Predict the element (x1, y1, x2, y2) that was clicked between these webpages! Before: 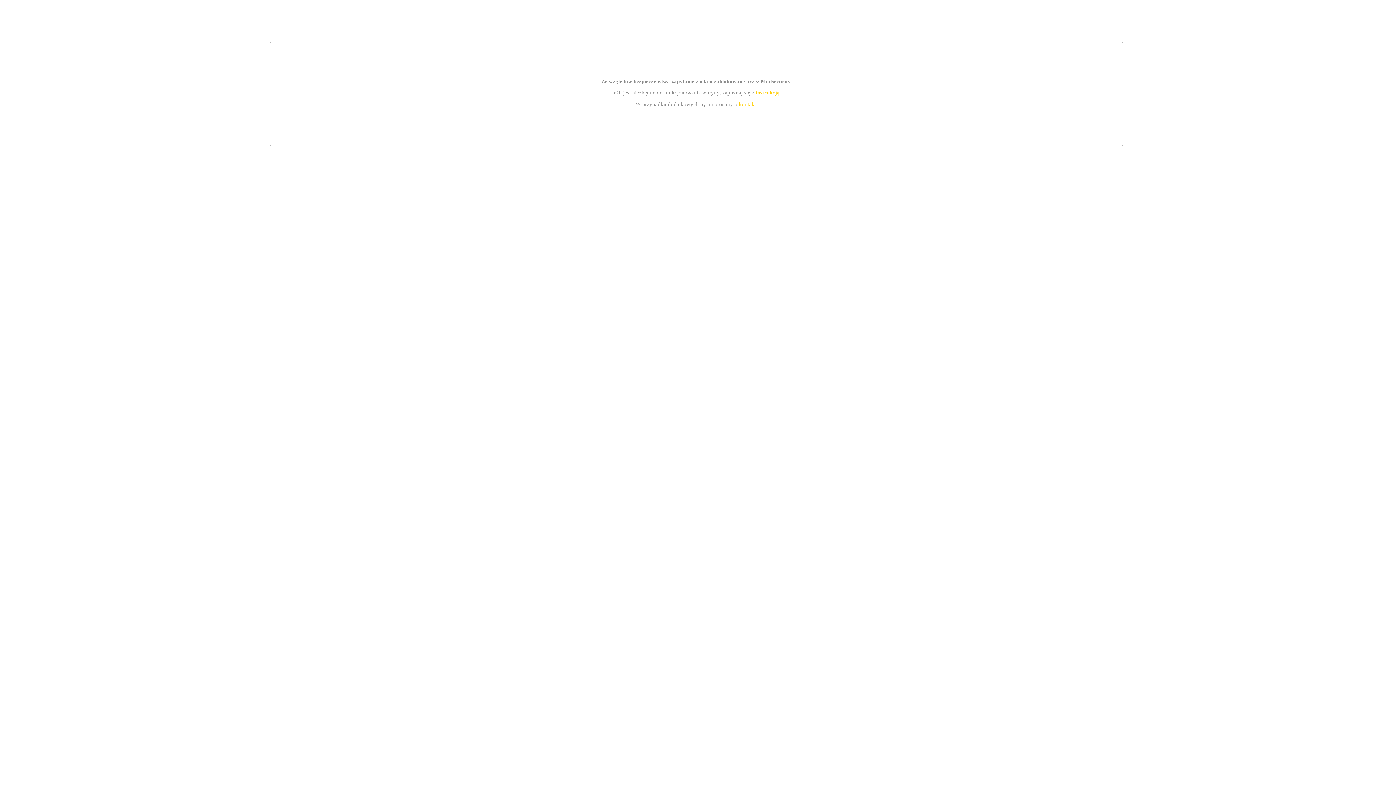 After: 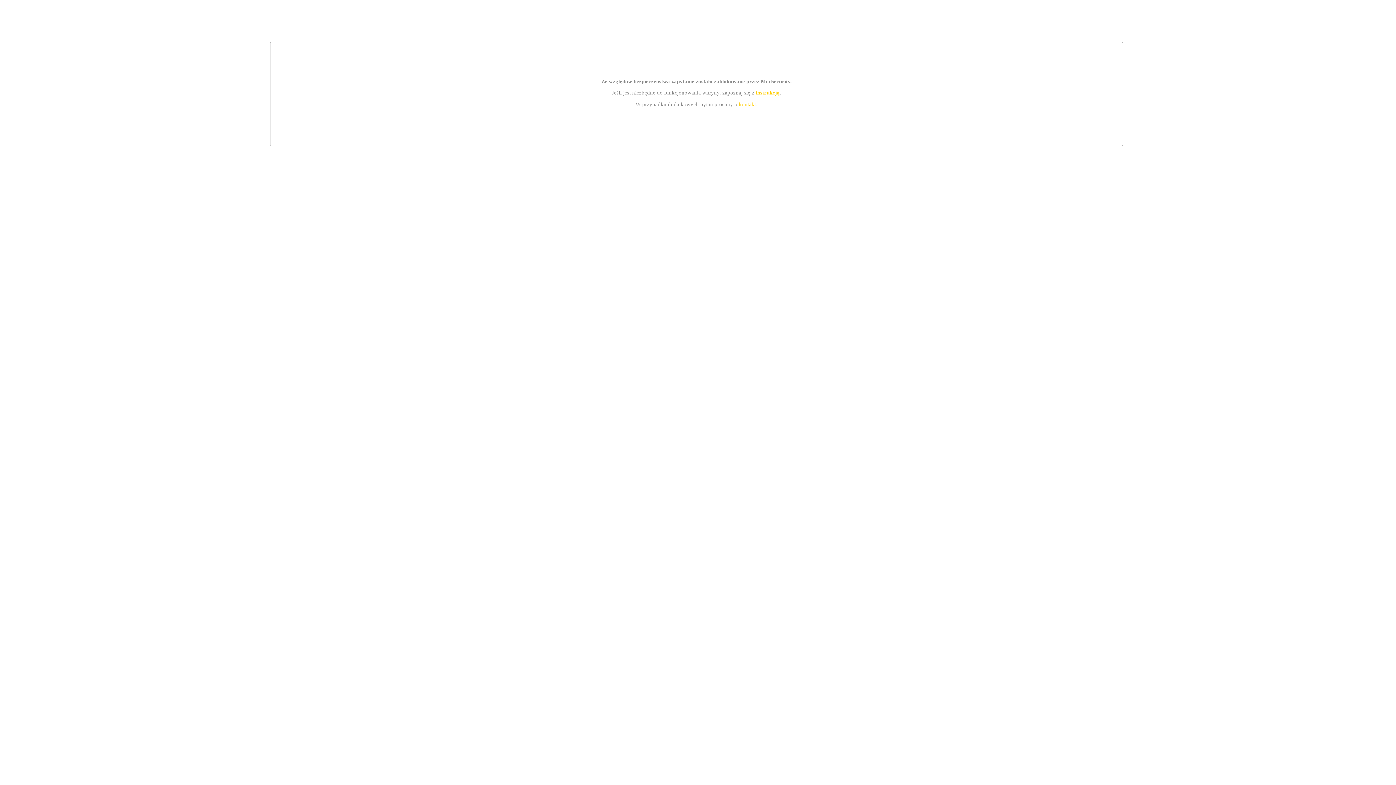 Action: label: kontakt bbox: (739, 101, 756, 107)